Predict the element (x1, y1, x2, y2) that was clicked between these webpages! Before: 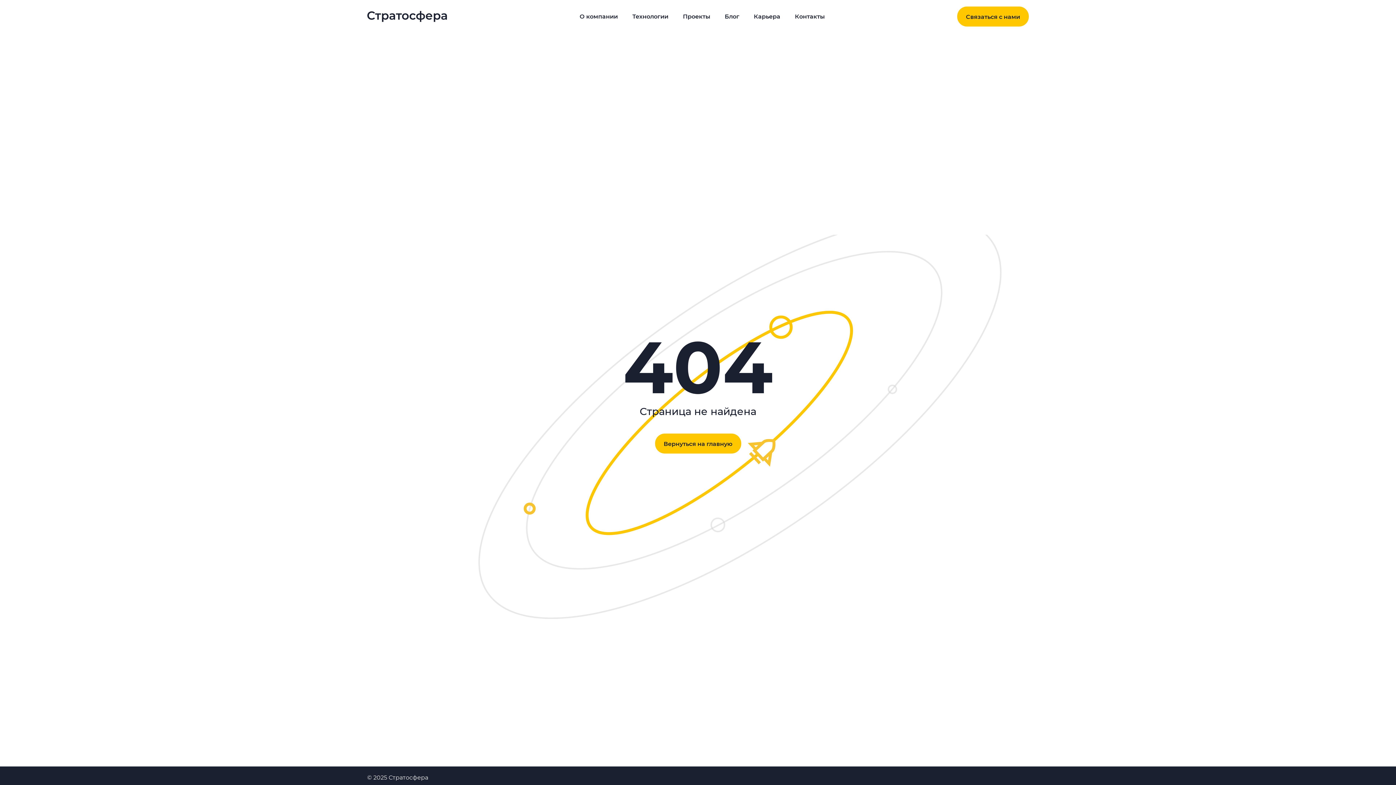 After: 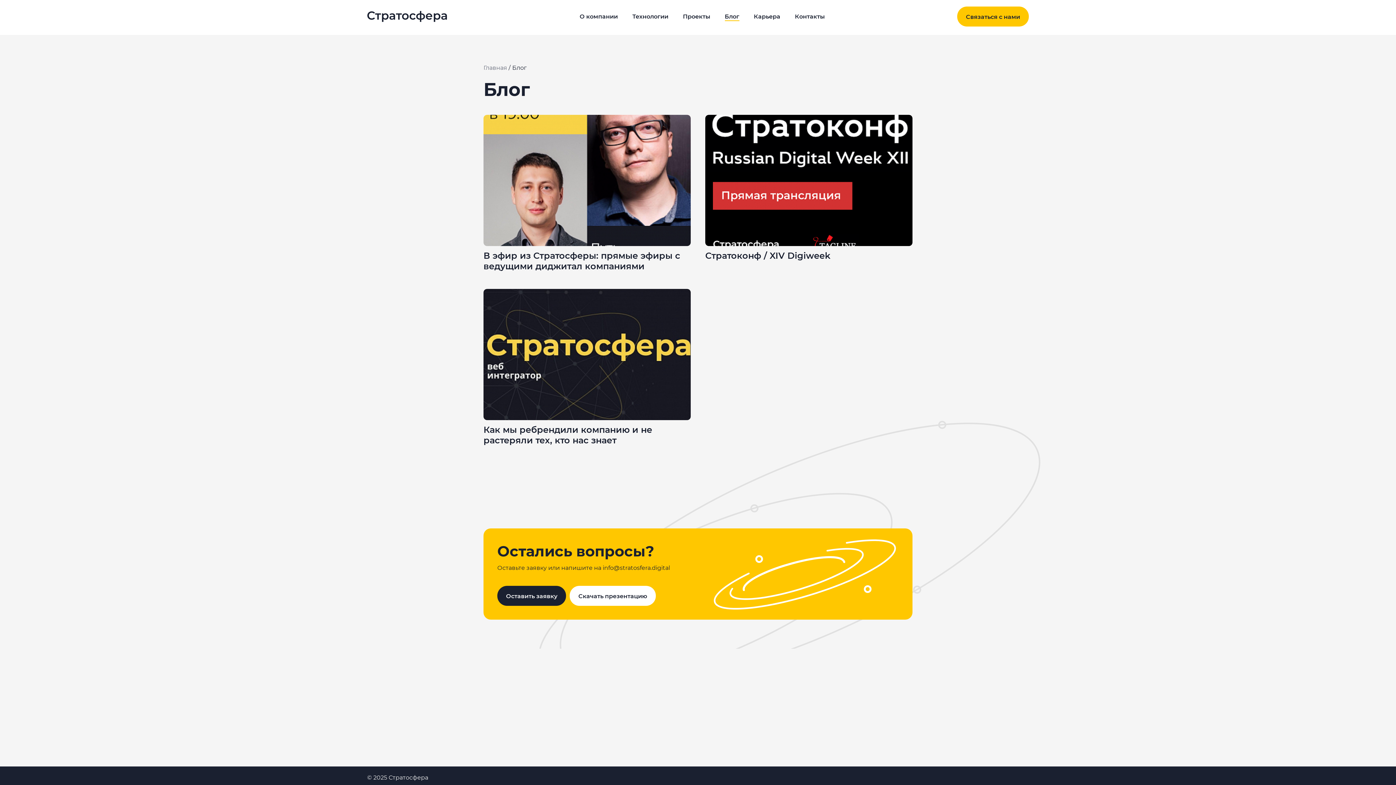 Action: bbox: (724, 12, 739, 19) label: Блог